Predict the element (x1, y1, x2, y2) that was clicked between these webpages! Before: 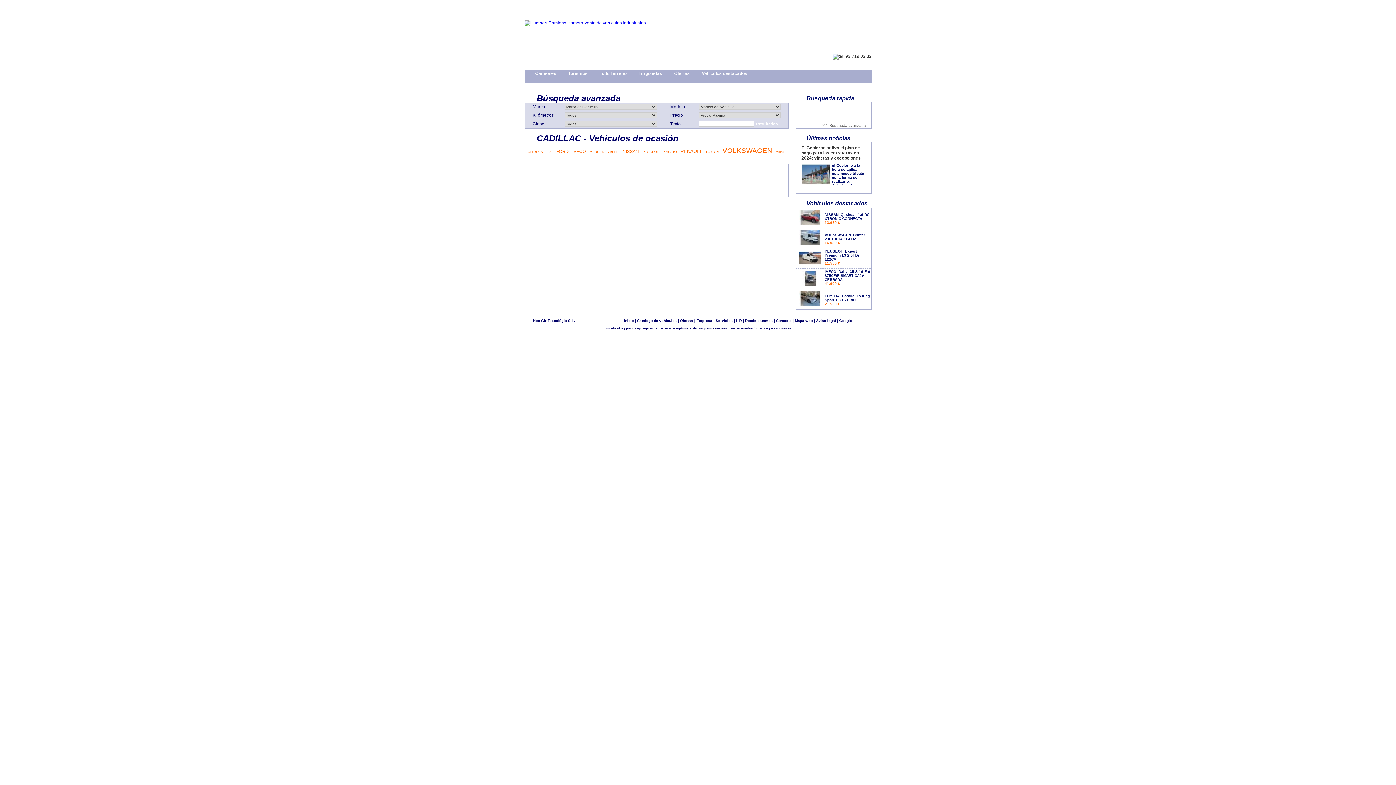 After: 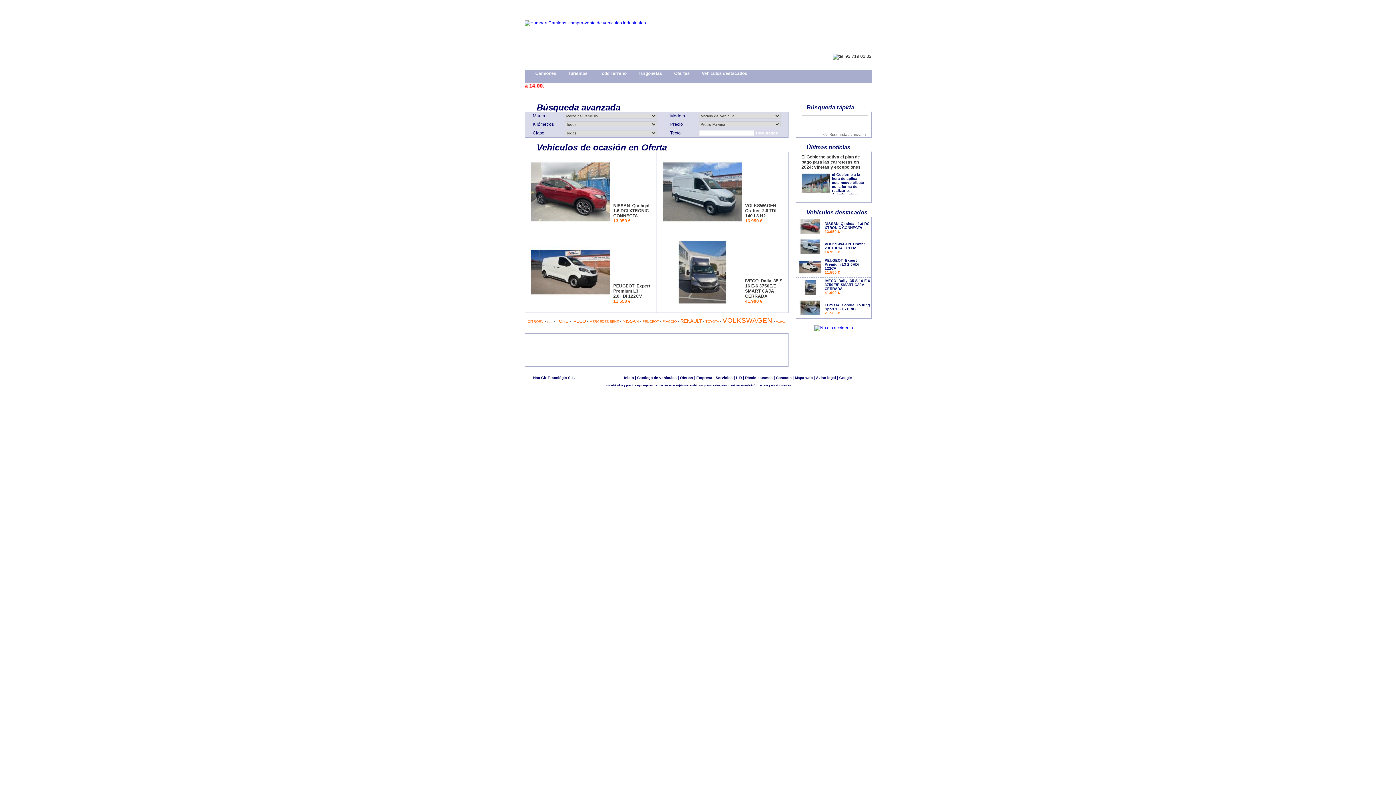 Action: bbox: (624, 318, 634, 322) label: Inicio